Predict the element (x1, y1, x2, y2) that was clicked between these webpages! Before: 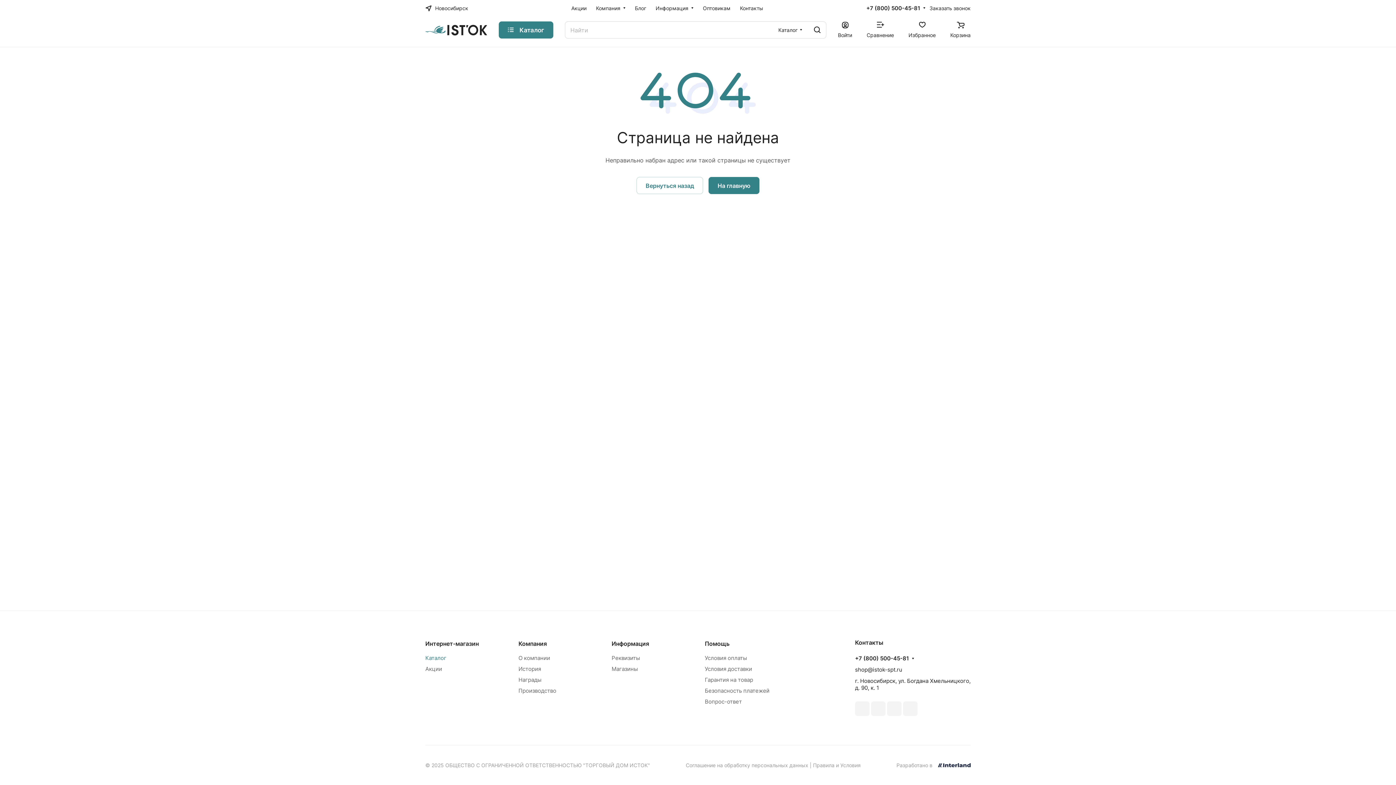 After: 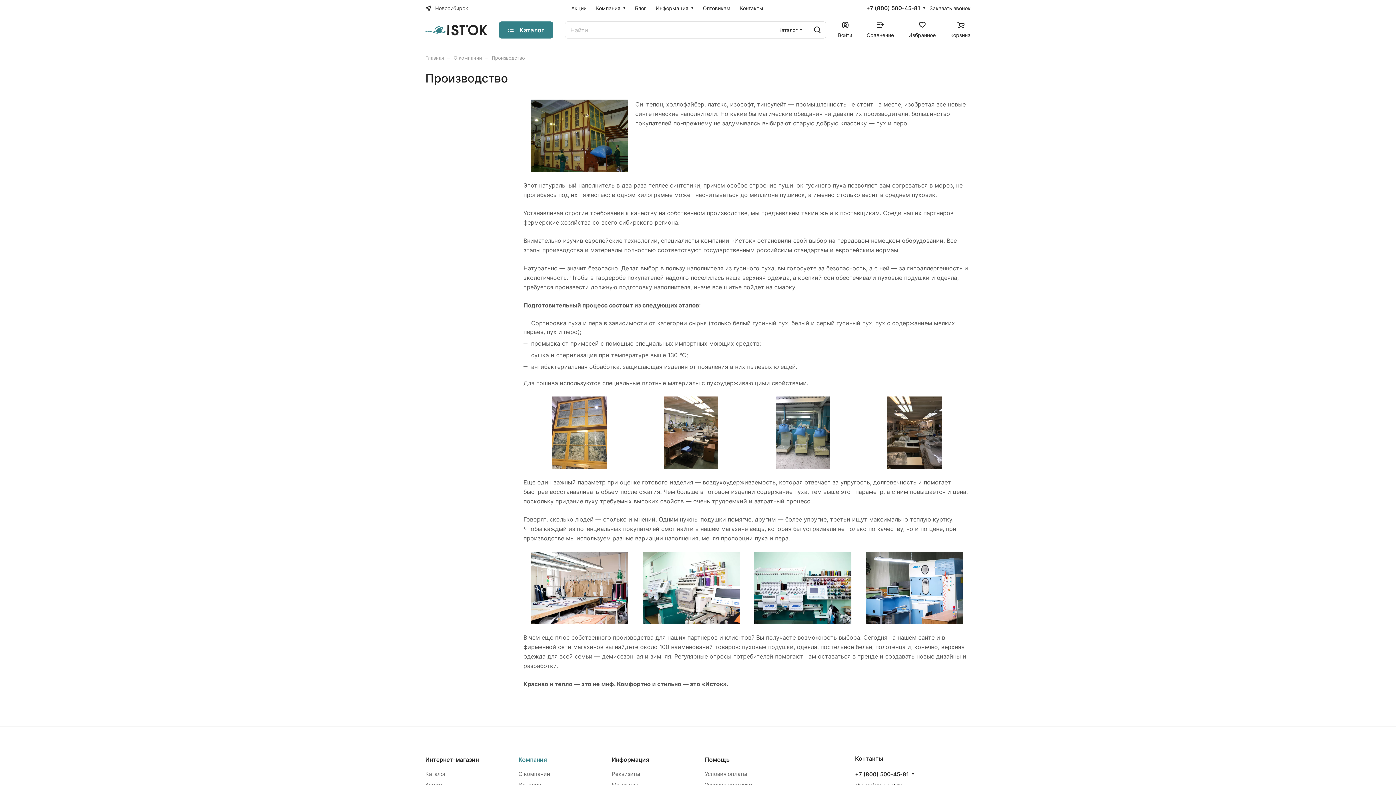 Action: label: Производство bbox: (518, 687, 556, 694)